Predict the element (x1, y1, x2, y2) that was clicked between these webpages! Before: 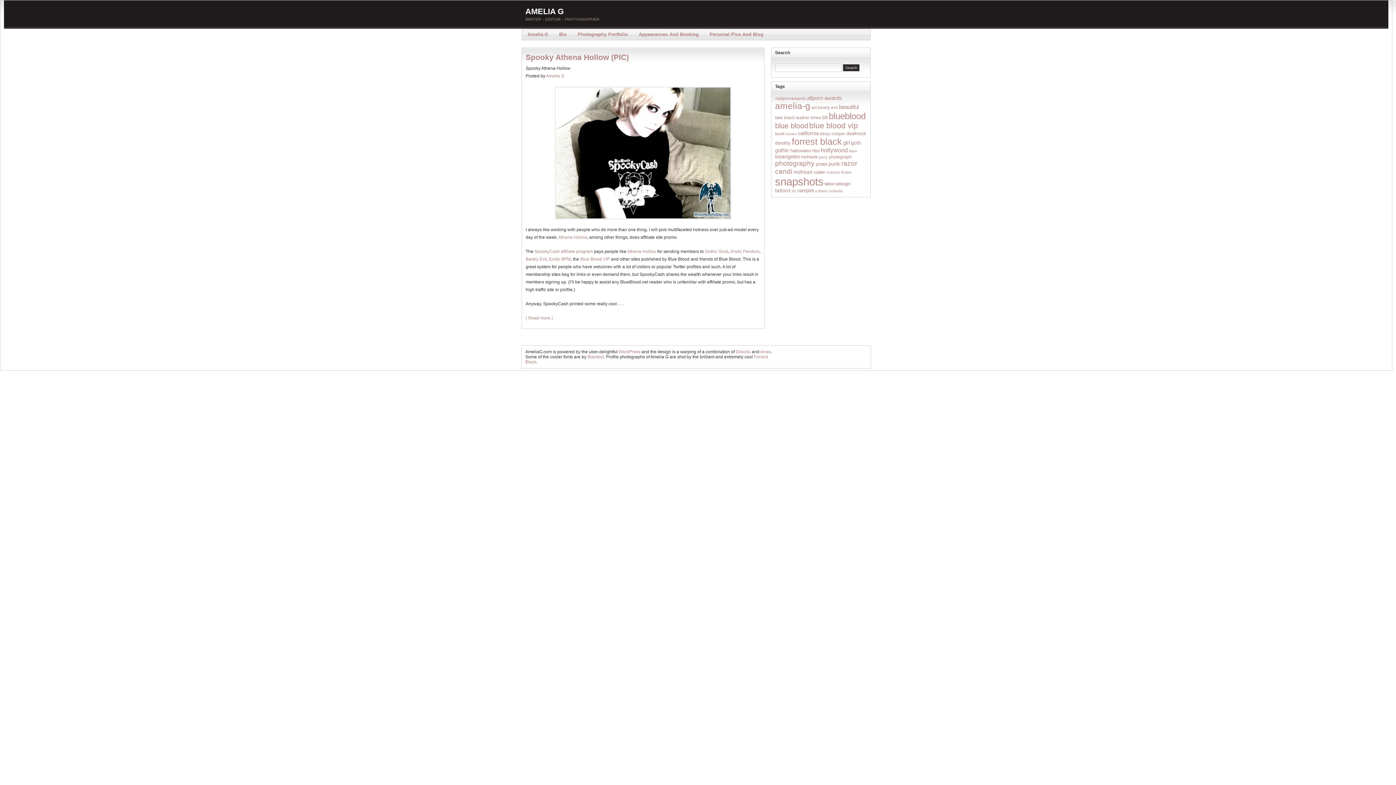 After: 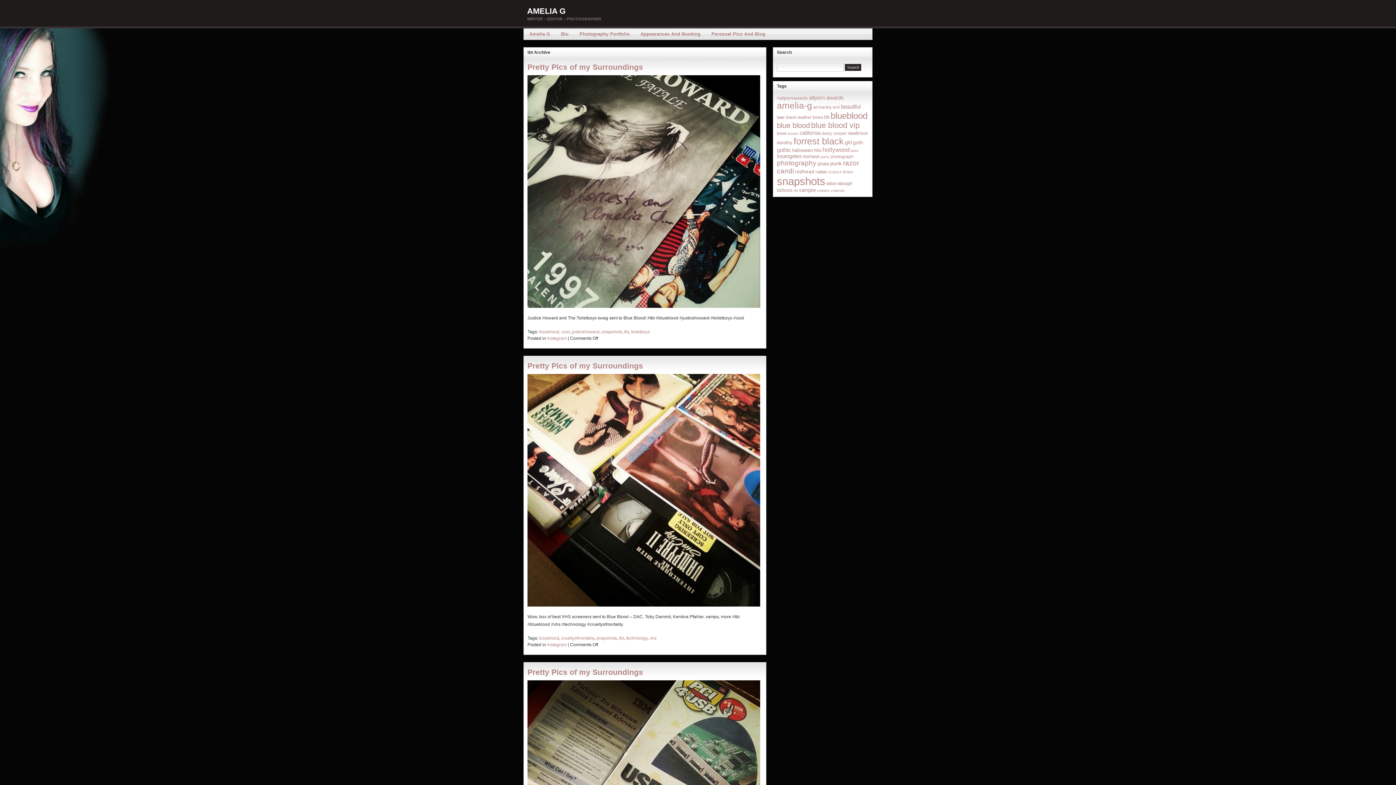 Action: label: tbt (12 items) bbox: (792, 188, 796, 193)